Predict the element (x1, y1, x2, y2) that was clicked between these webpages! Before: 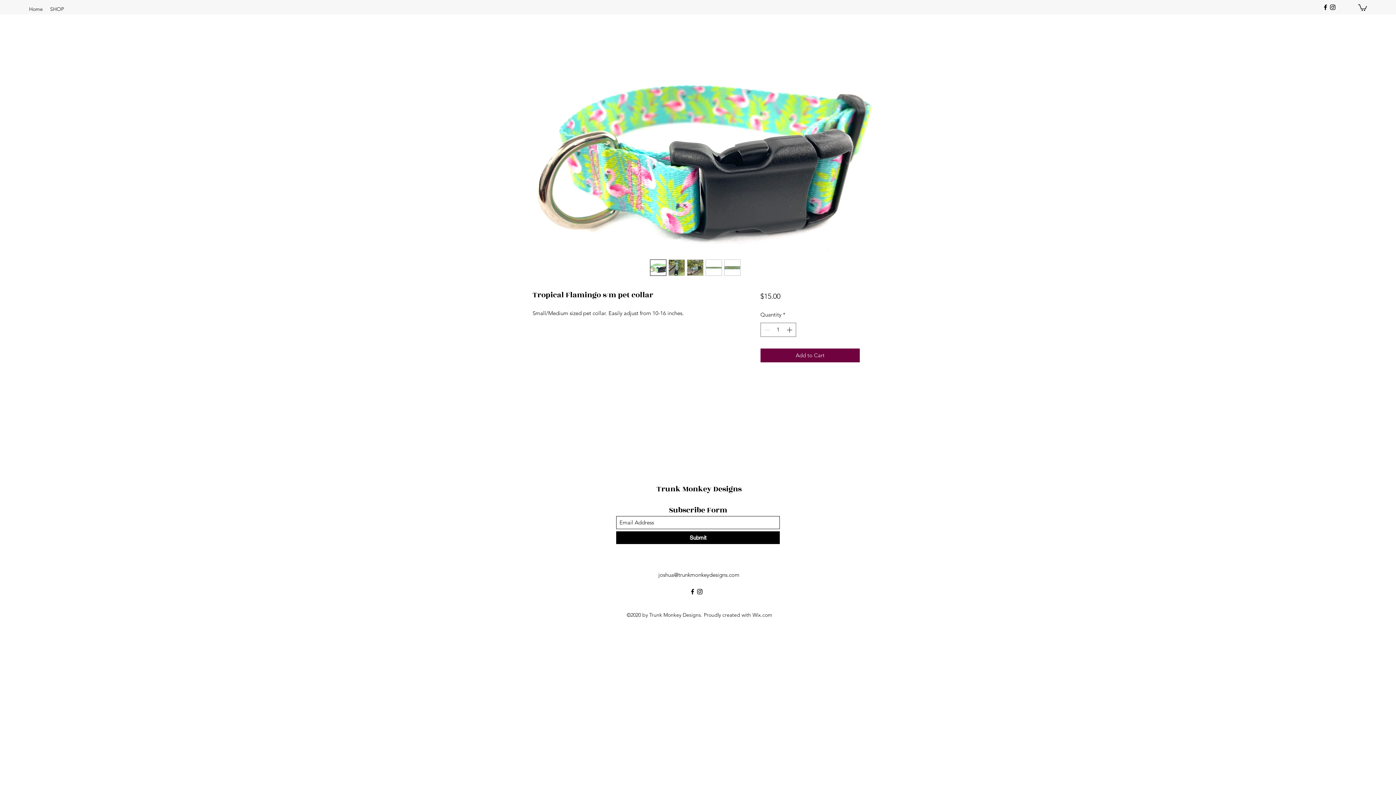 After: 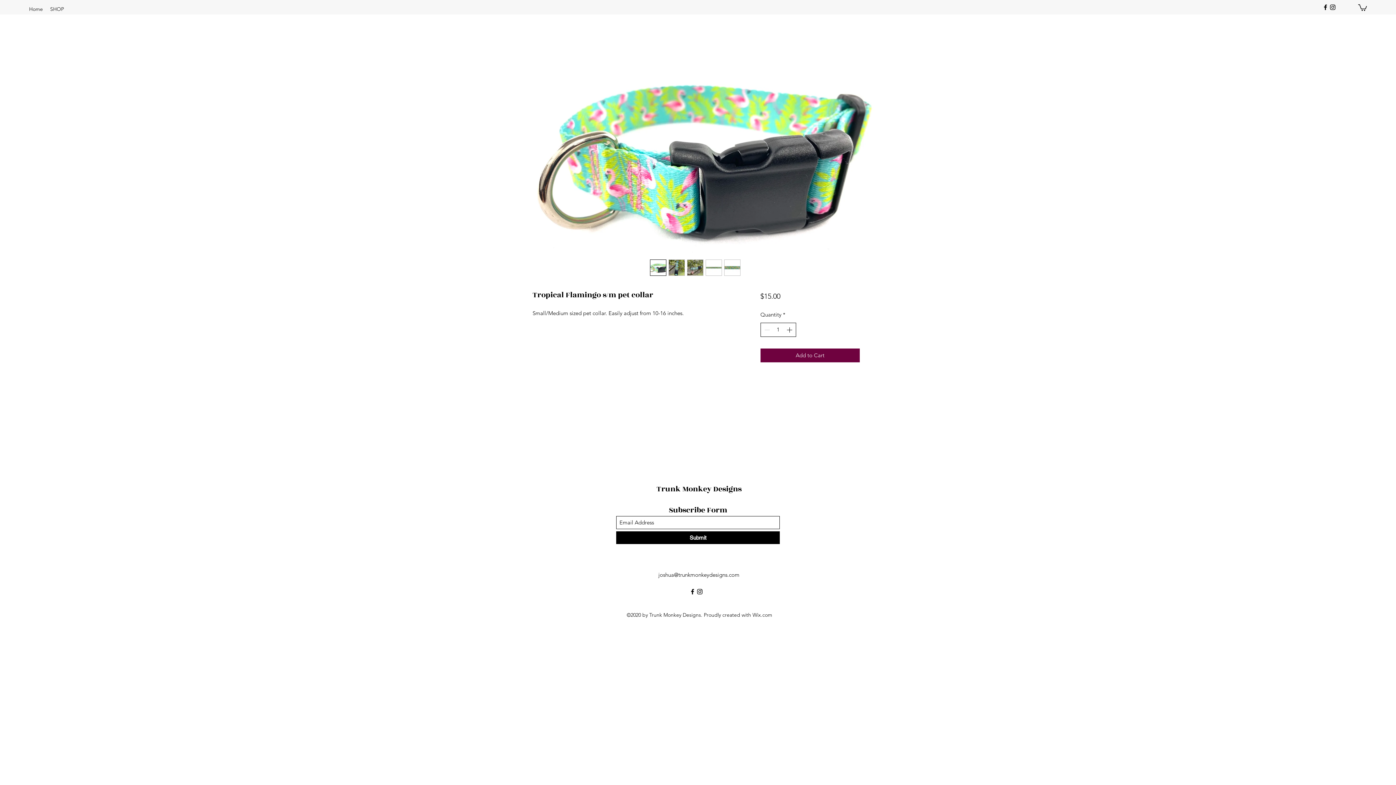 Action: bbox: (785, 323, 795, 336) label: Increment